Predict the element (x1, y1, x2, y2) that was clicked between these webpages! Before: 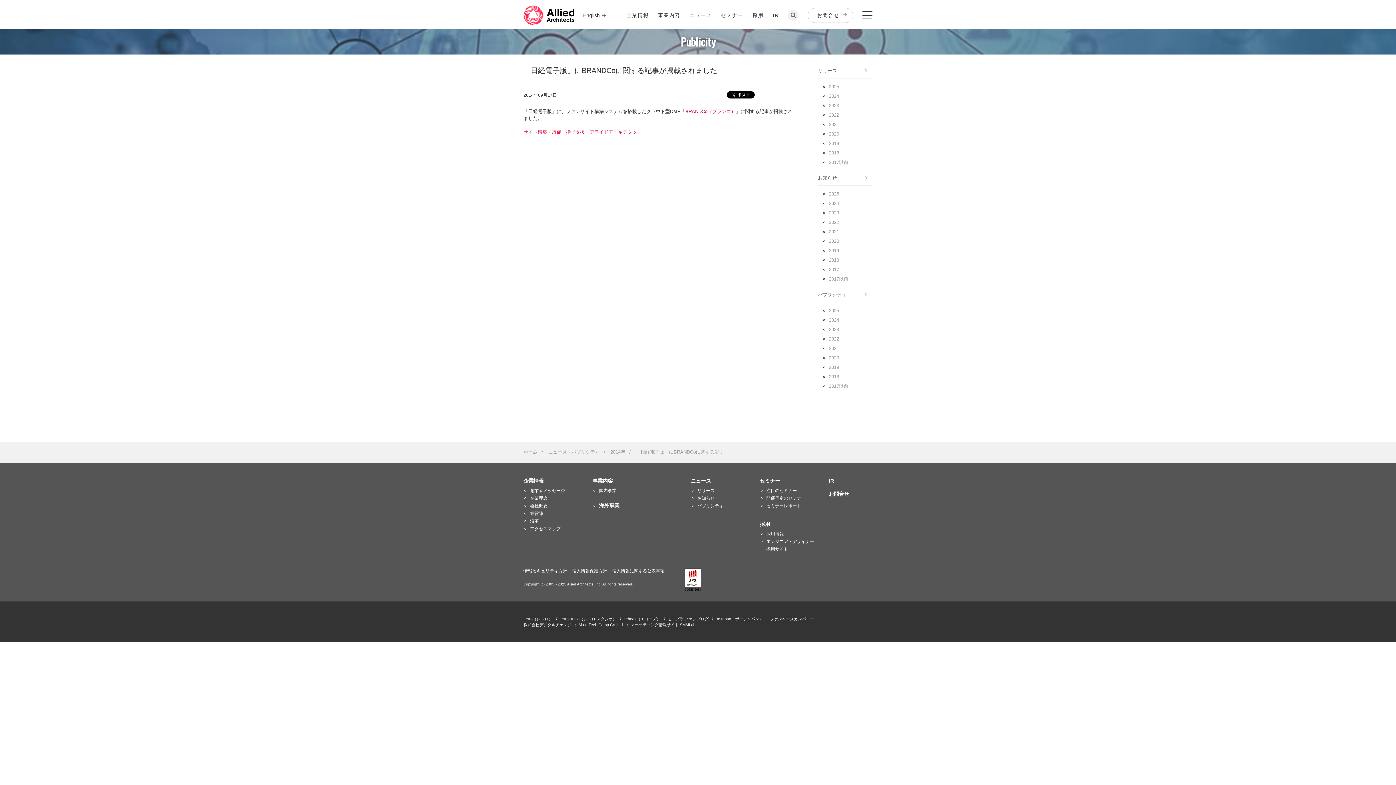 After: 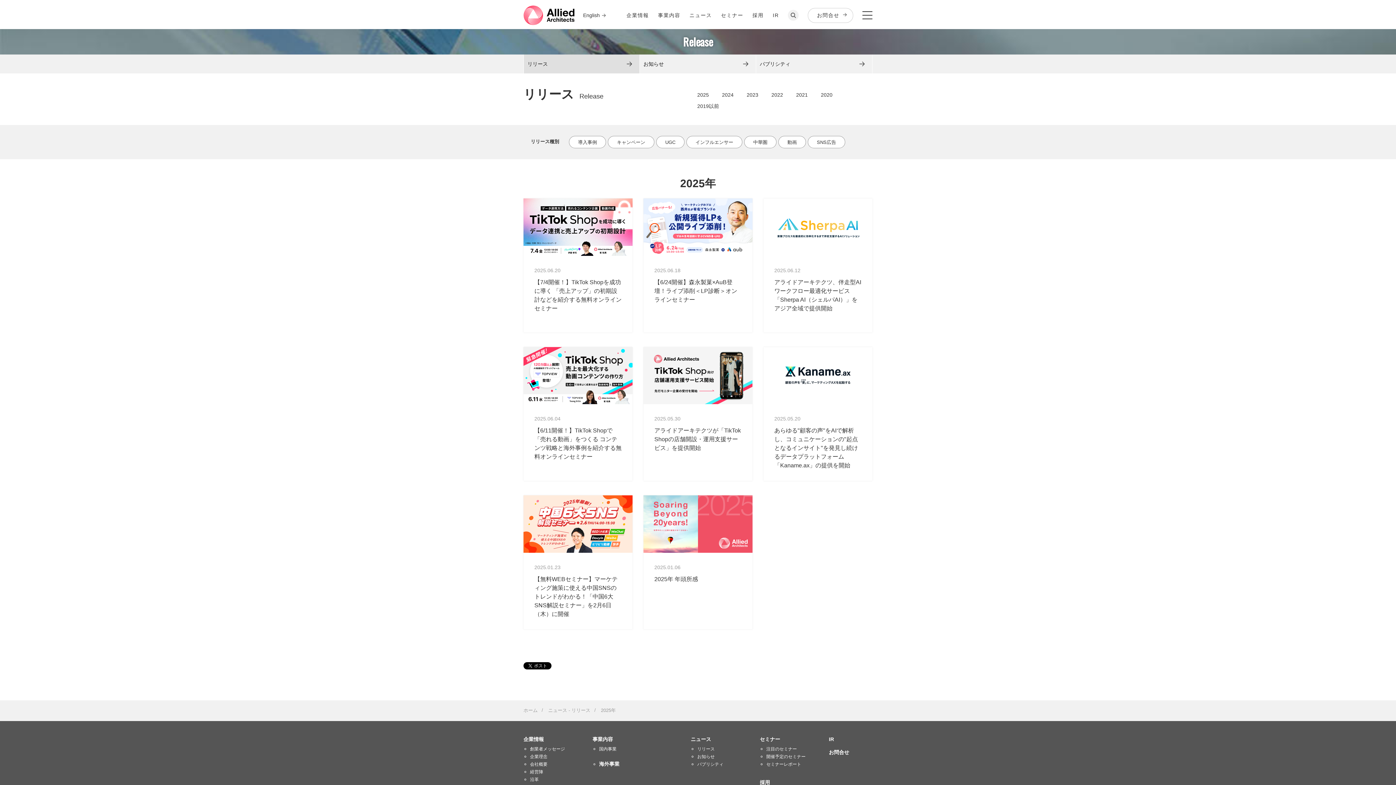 Action: bbox: (829, 84, 839, 89) label: 2025